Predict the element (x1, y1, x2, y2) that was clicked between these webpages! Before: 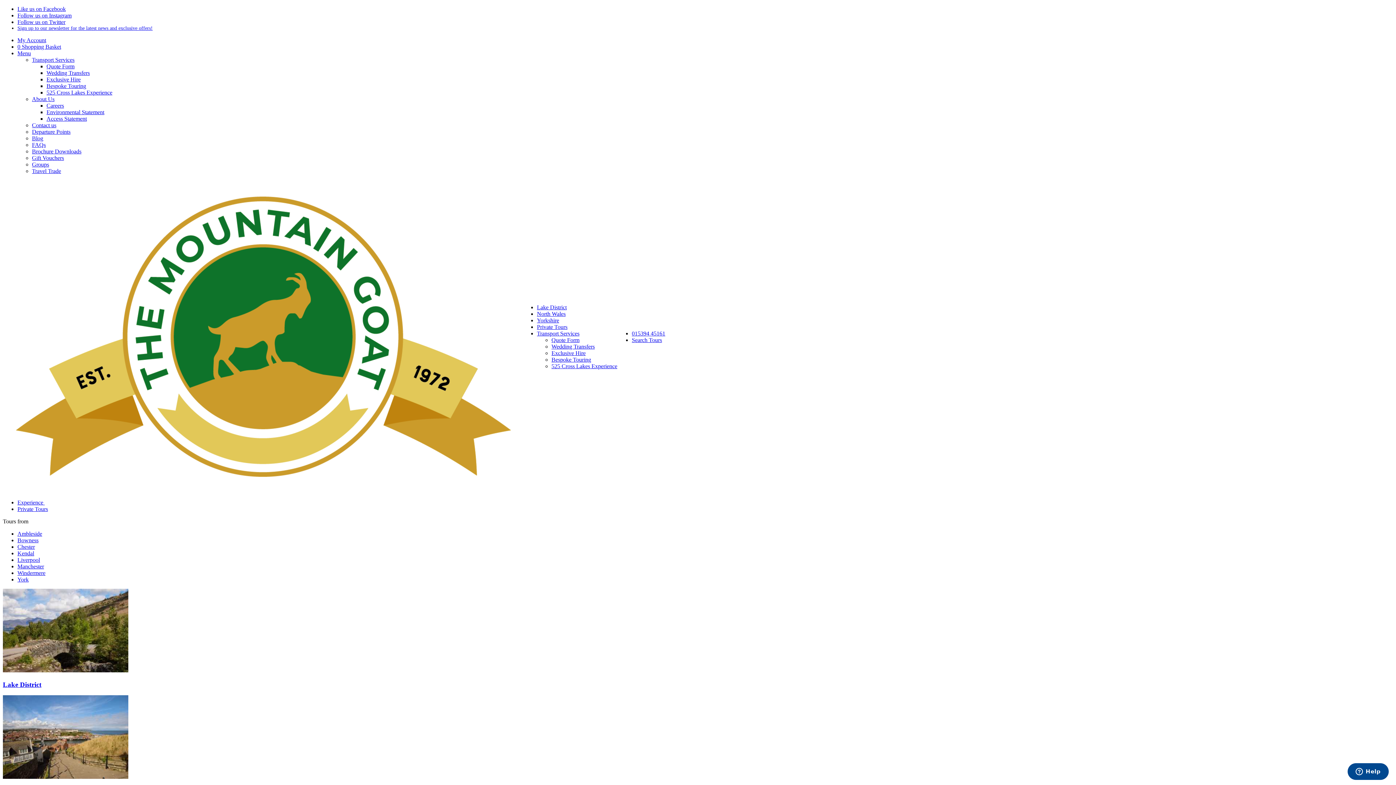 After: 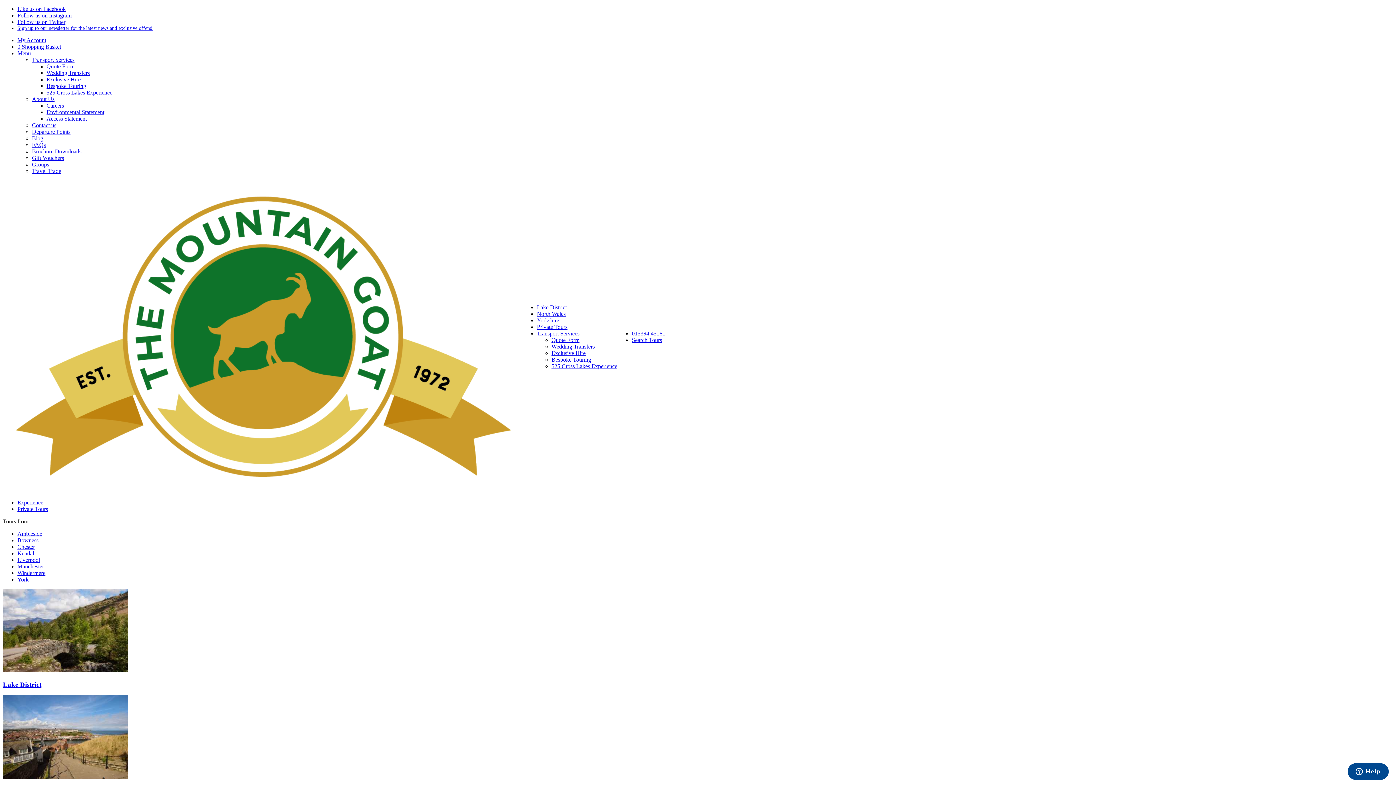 Action: bbox: (17, 499, 44, 505) label: Experience 